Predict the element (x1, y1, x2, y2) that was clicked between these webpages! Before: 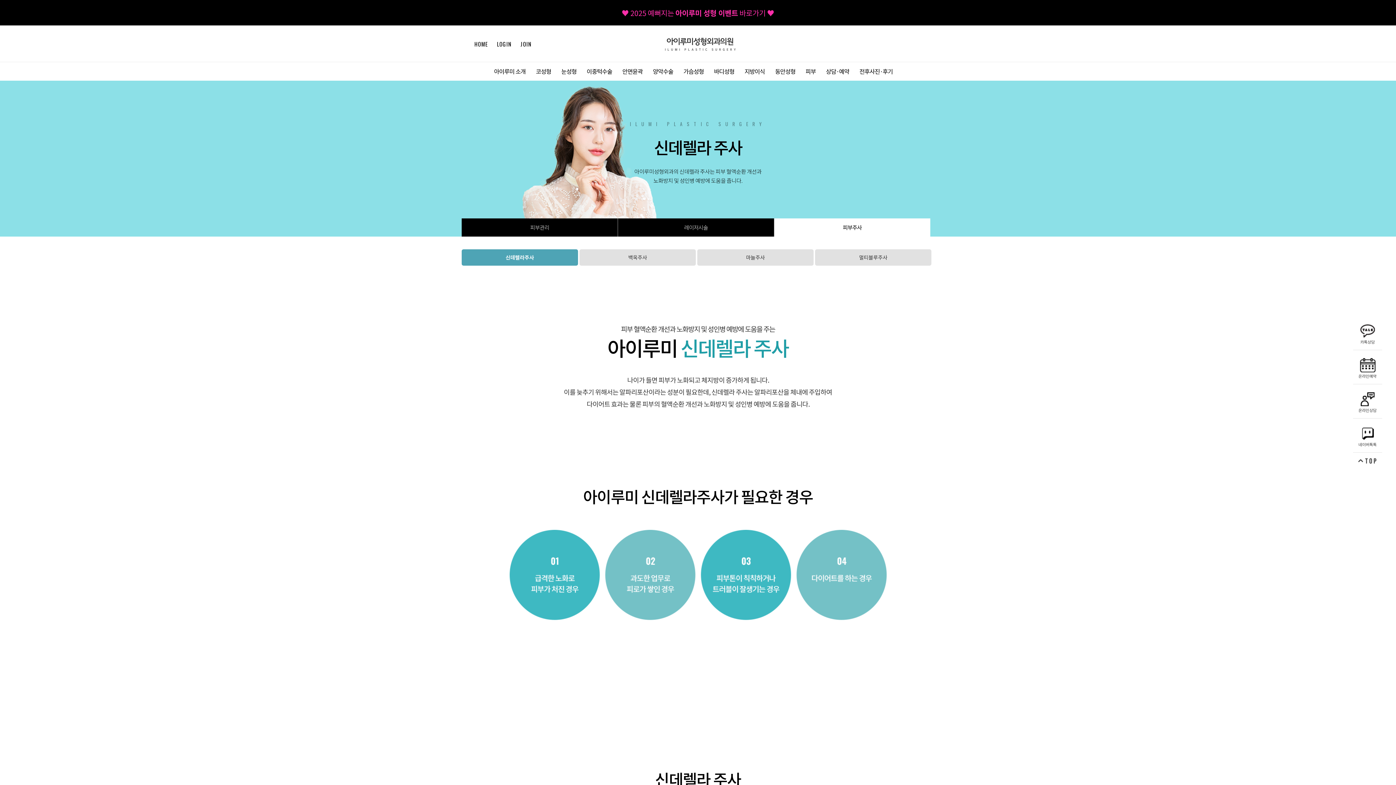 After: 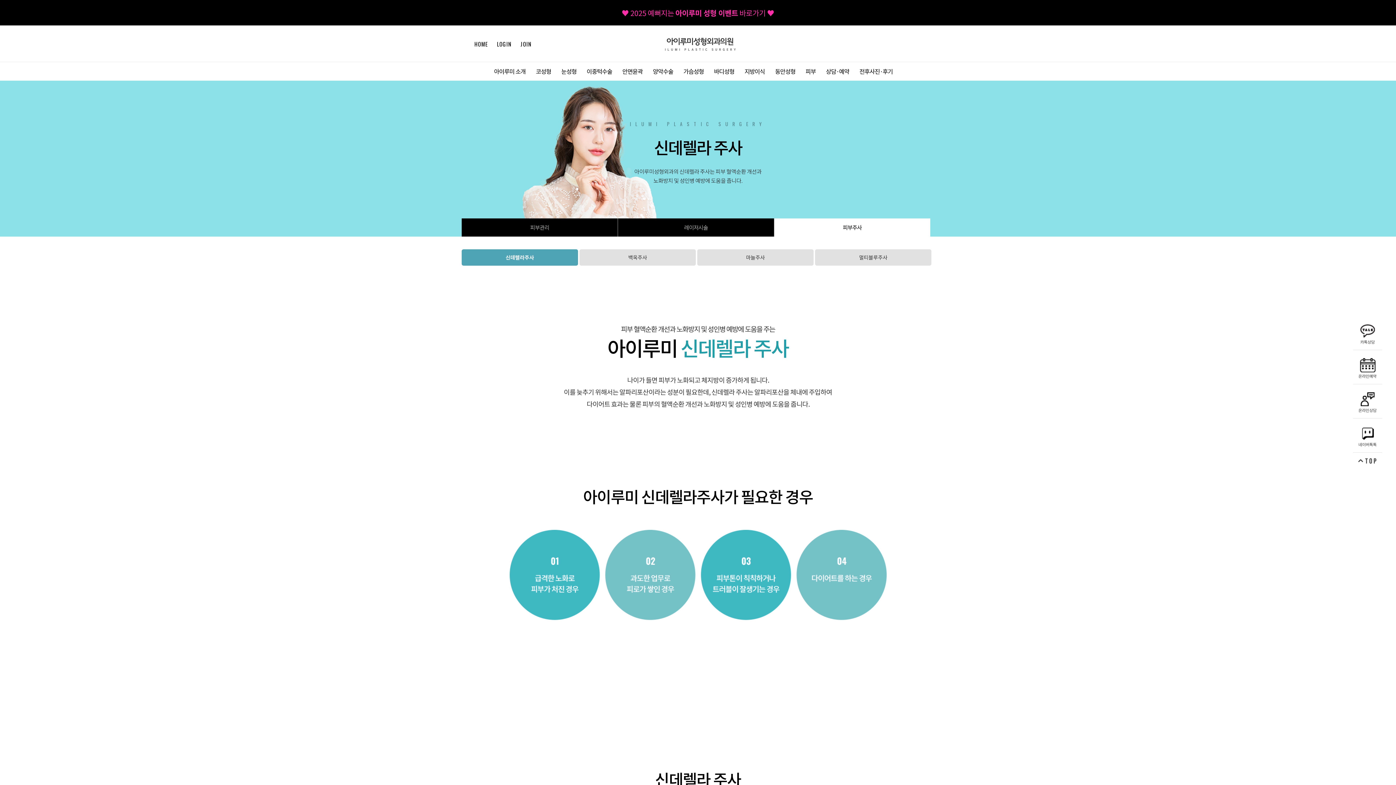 Action: label: 온라인상담 bbox: (1353, 390, 1382, 412)